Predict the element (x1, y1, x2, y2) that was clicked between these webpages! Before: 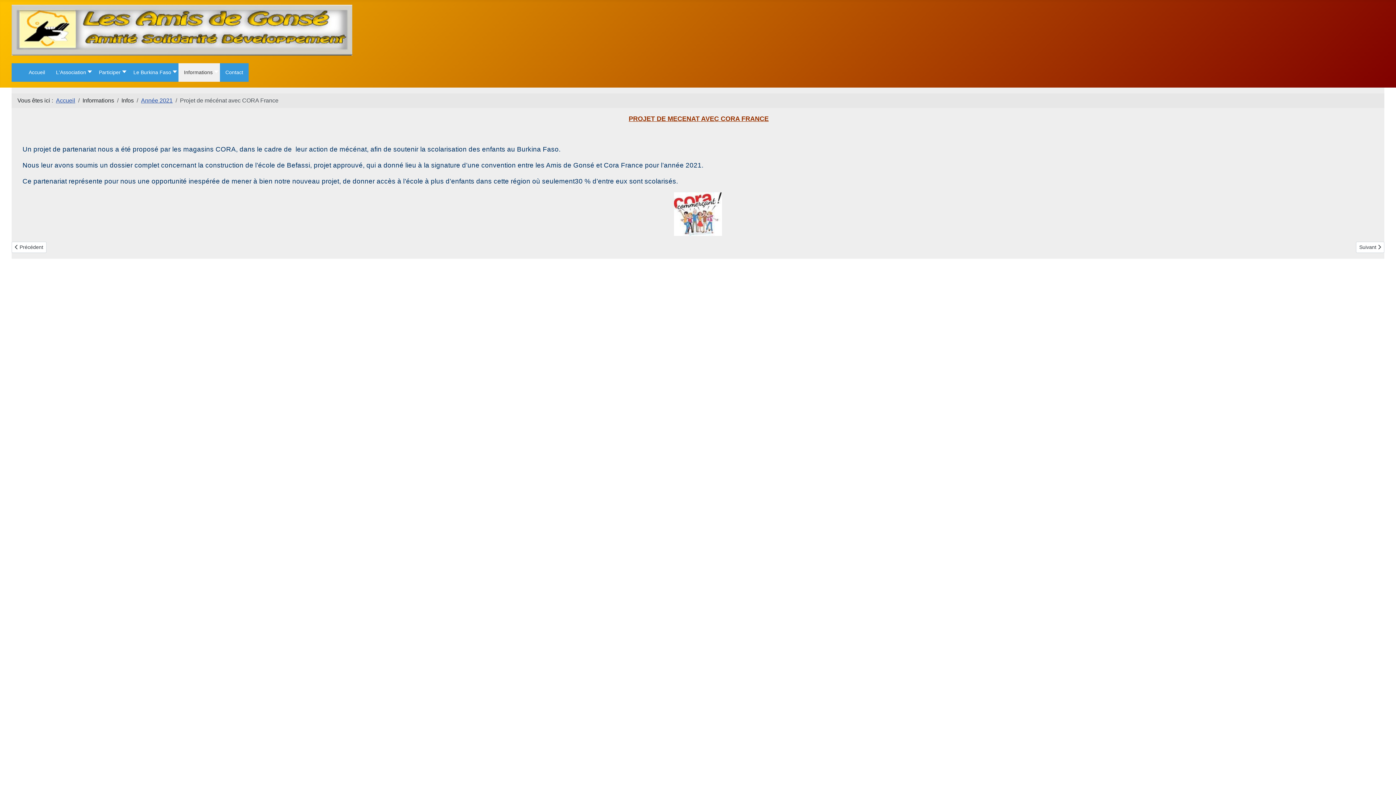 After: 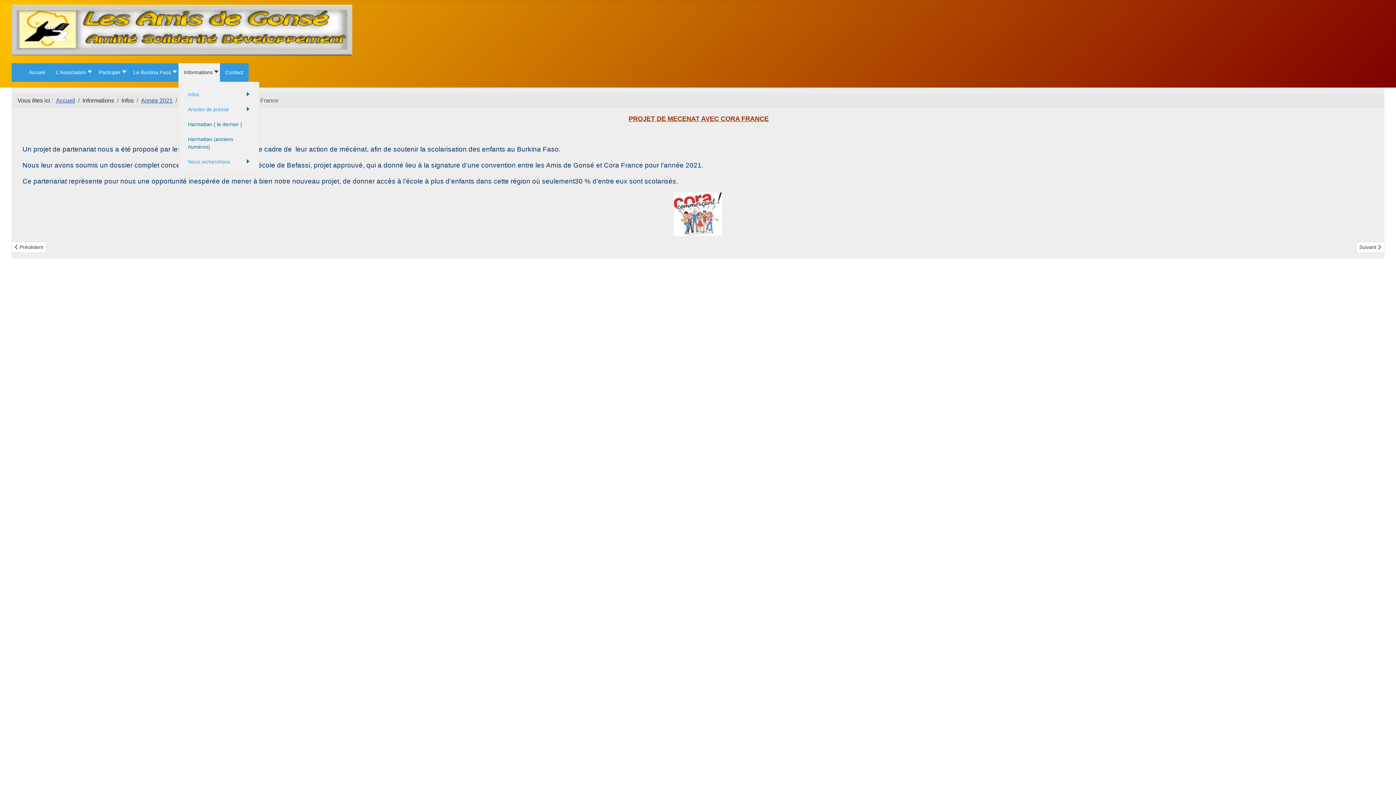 Action: label: Informations bbox: (178, 63, 220, 81)